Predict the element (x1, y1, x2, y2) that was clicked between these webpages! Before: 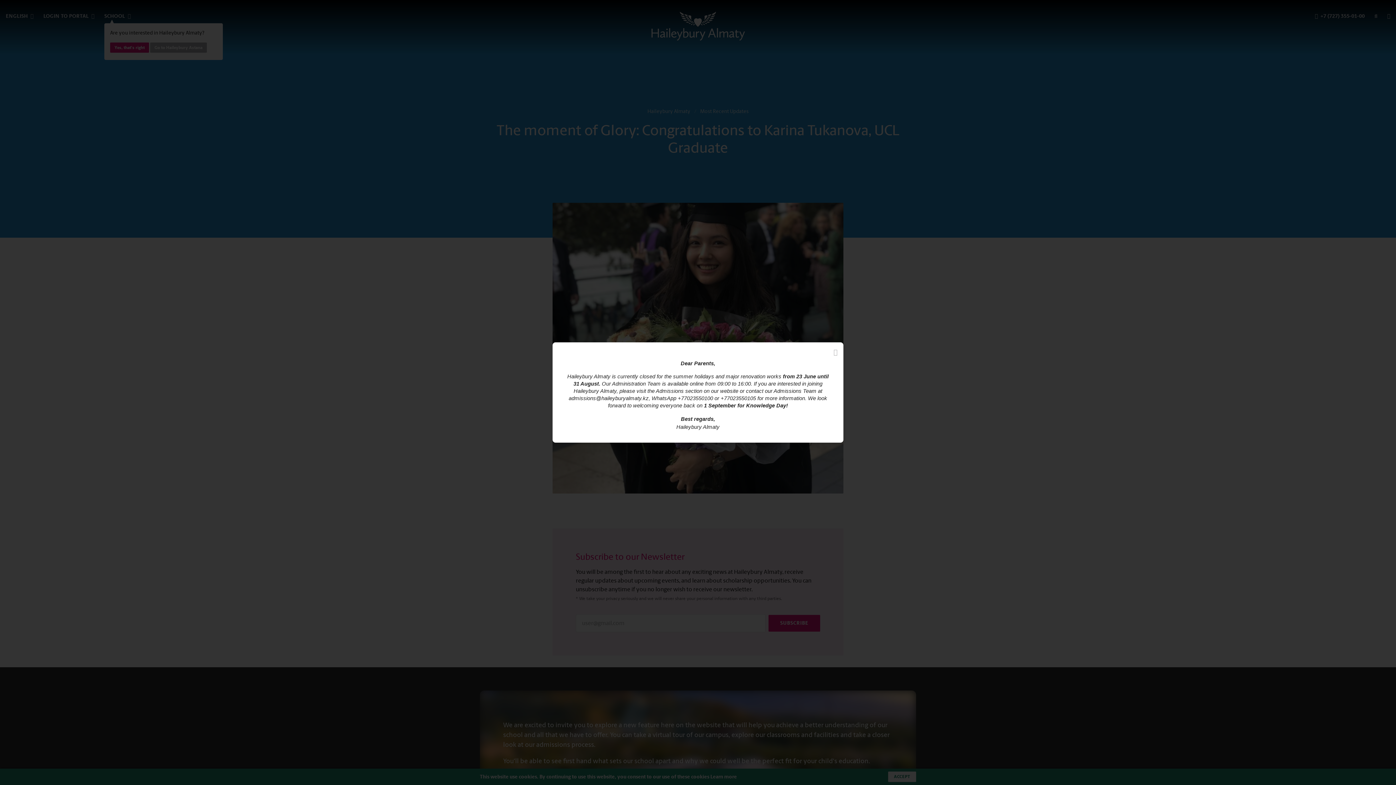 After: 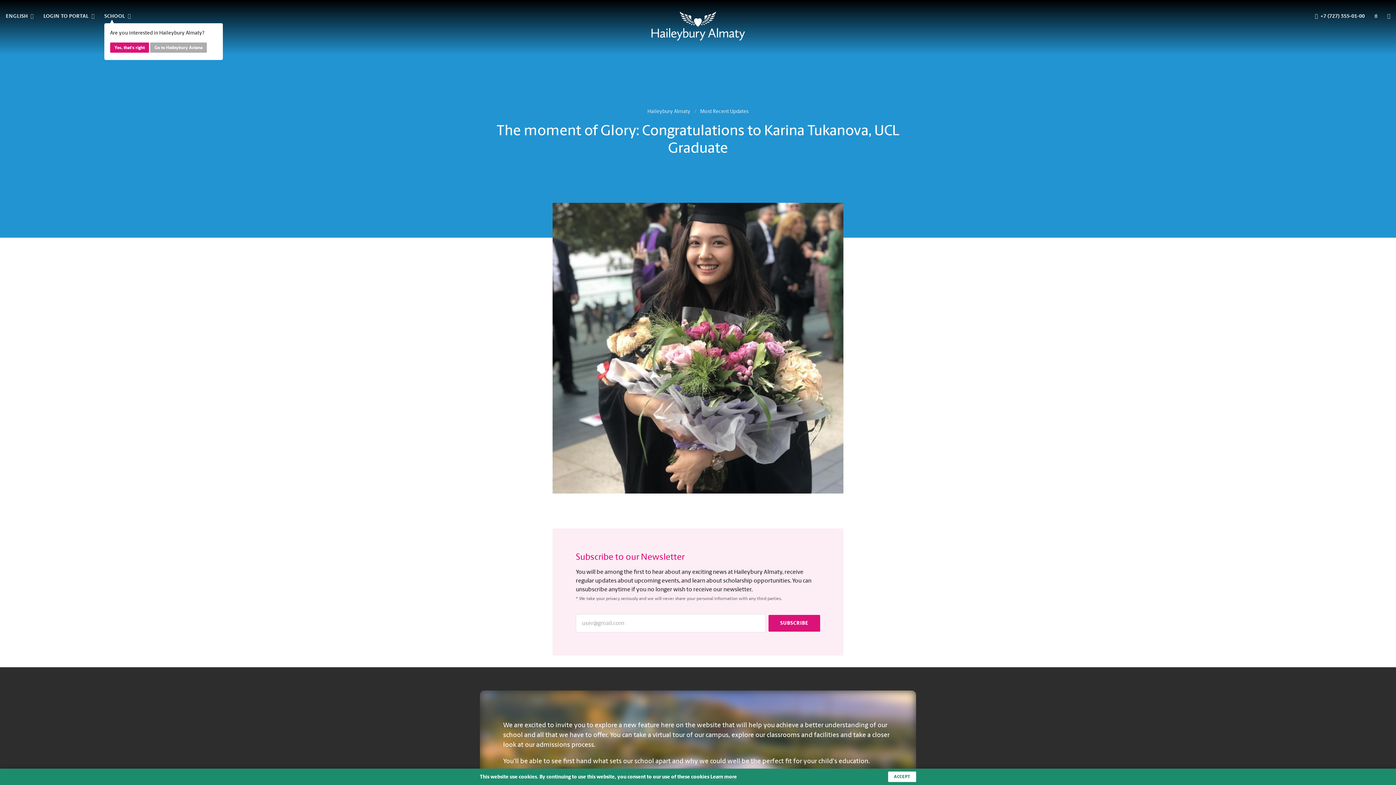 Action: bbox: (833, 349, 837, 355)